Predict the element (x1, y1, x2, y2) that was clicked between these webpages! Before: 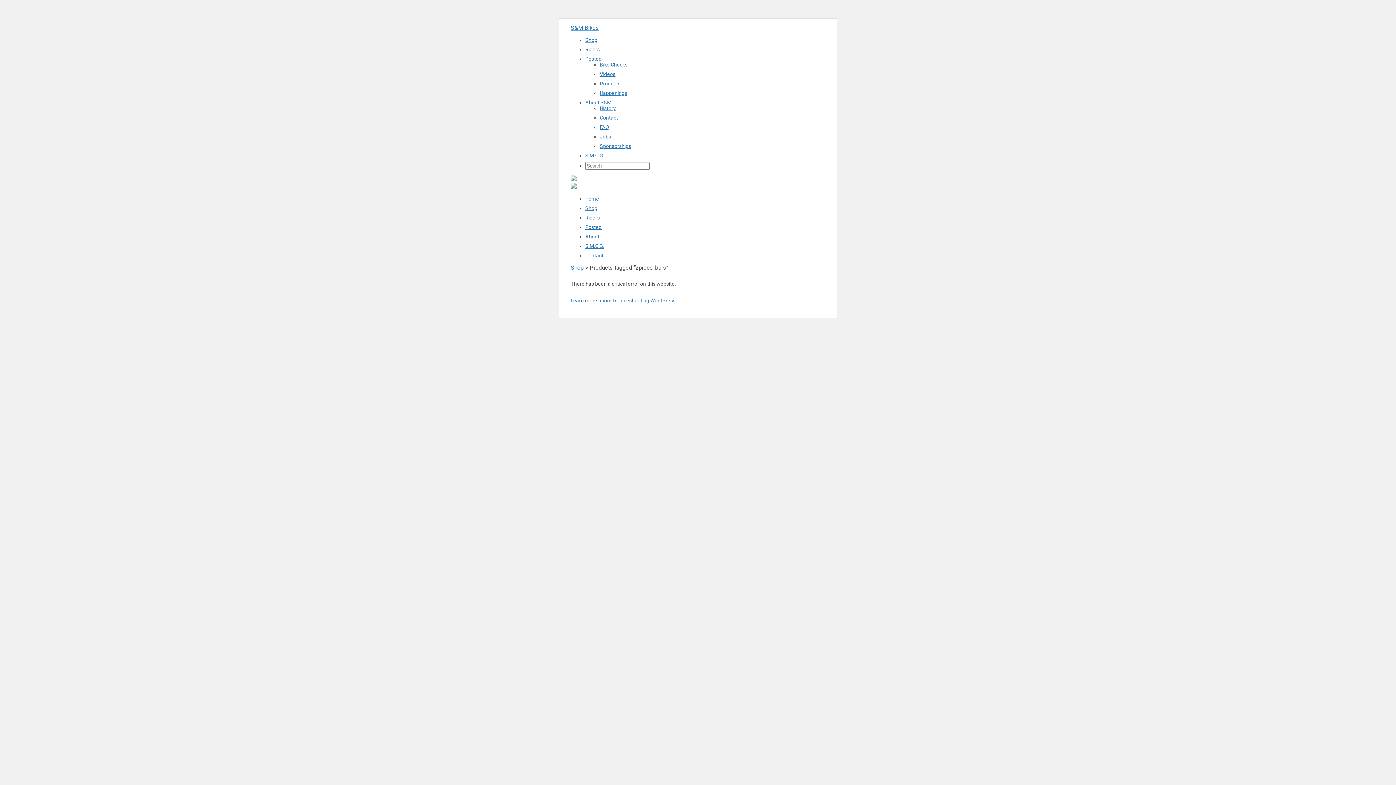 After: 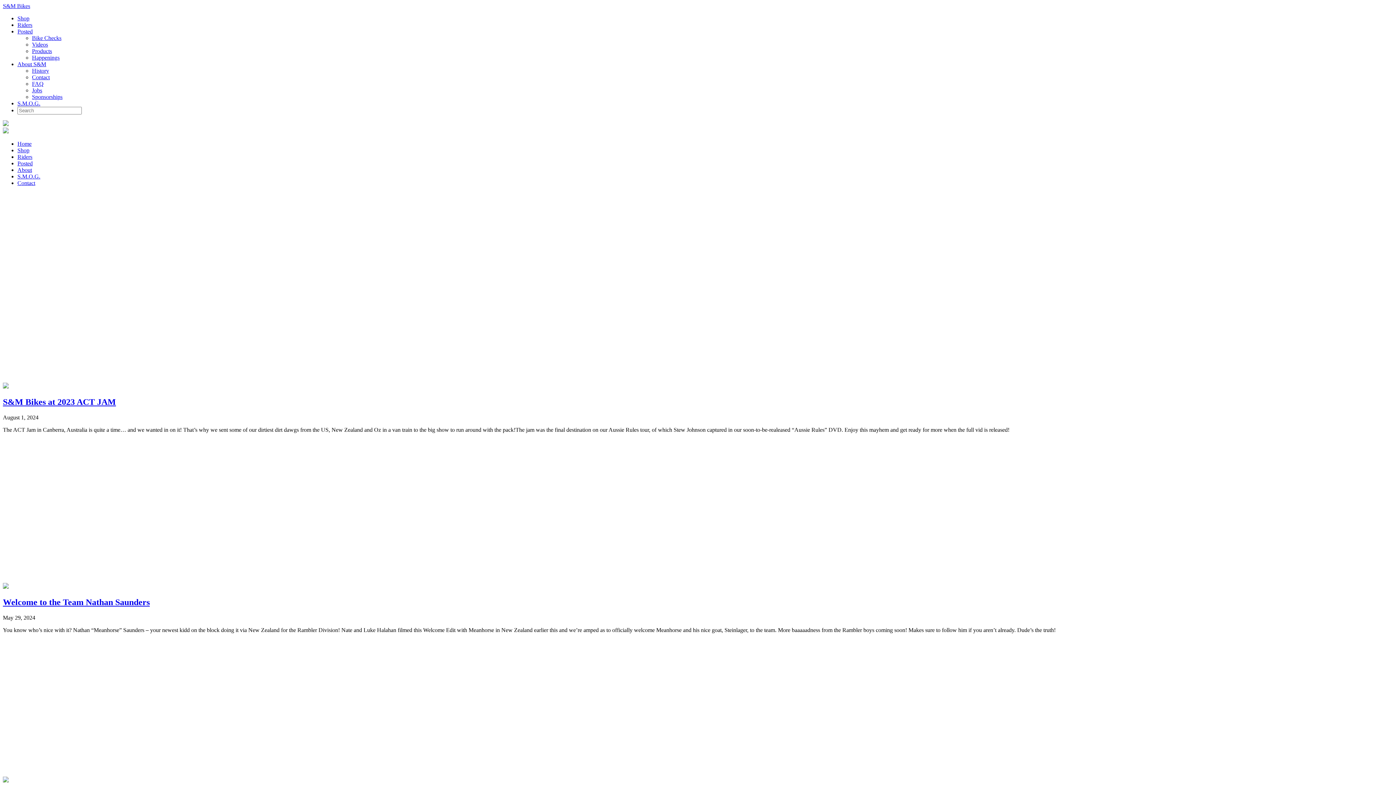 Action: label: Posted bbox: (585, 56, 601, 61)